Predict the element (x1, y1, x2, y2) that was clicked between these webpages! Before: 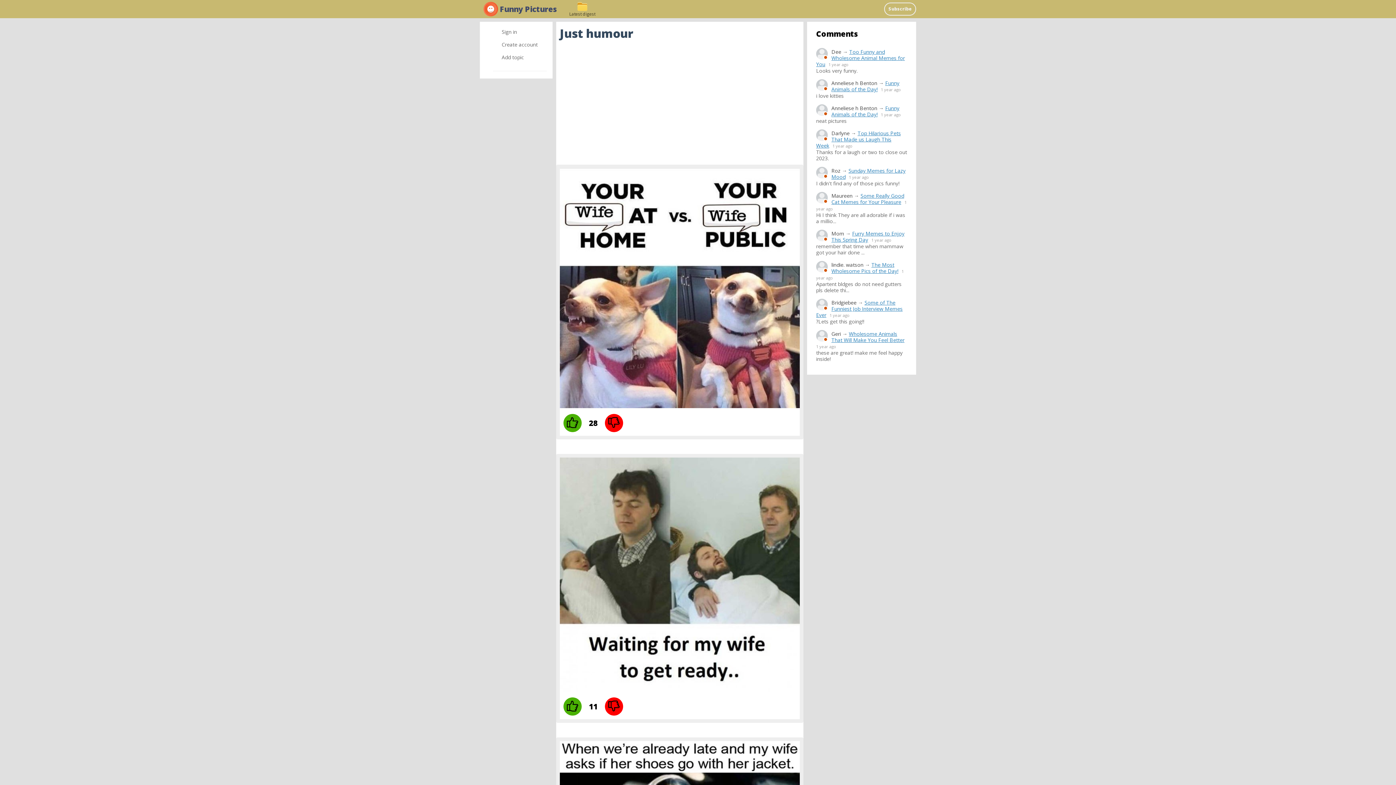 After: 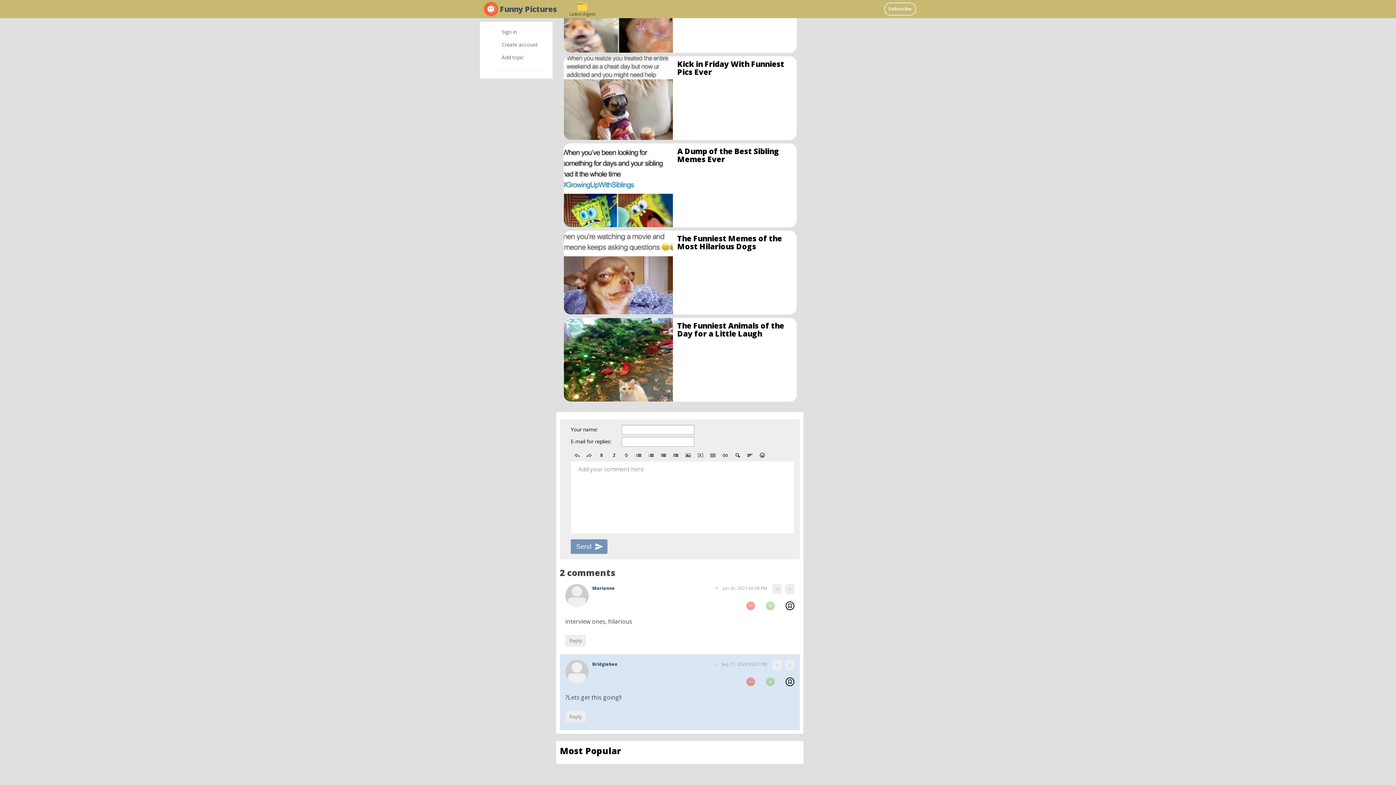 Action: label: Some of The Funniest Job Interview Memes Ever bbox: (816, 299, 902, 318)